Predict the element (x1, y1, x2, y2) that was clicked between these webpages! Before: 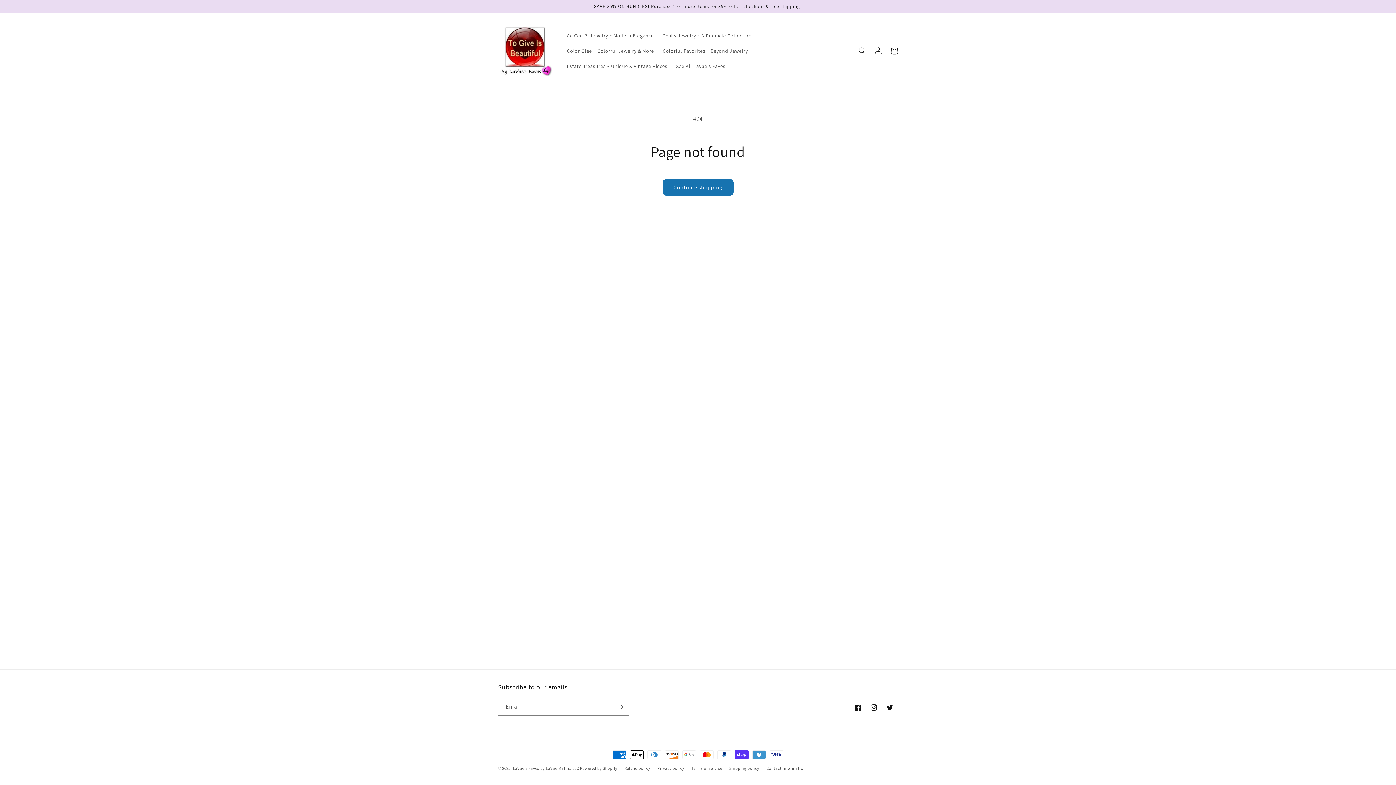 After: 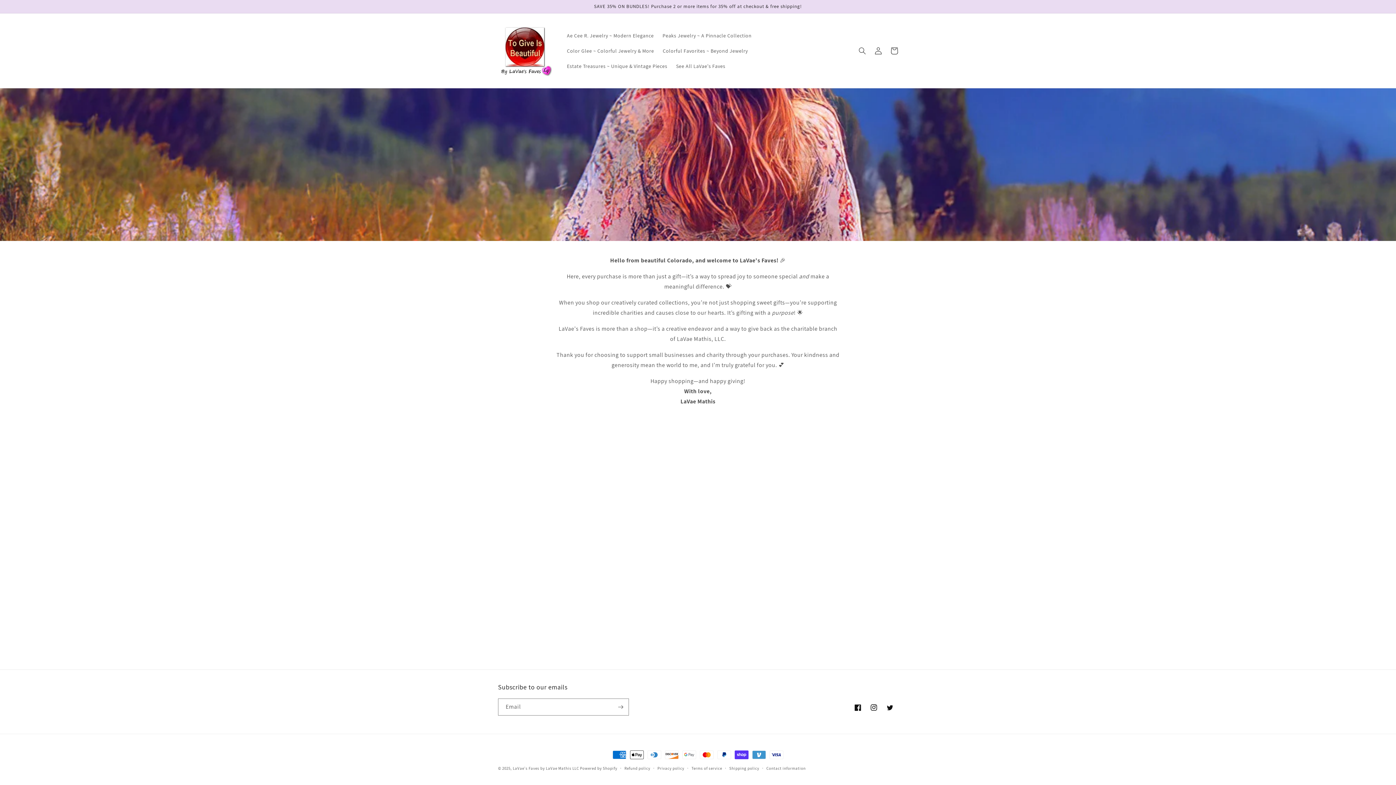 Action: bbox: (495, 20, 555, 80)